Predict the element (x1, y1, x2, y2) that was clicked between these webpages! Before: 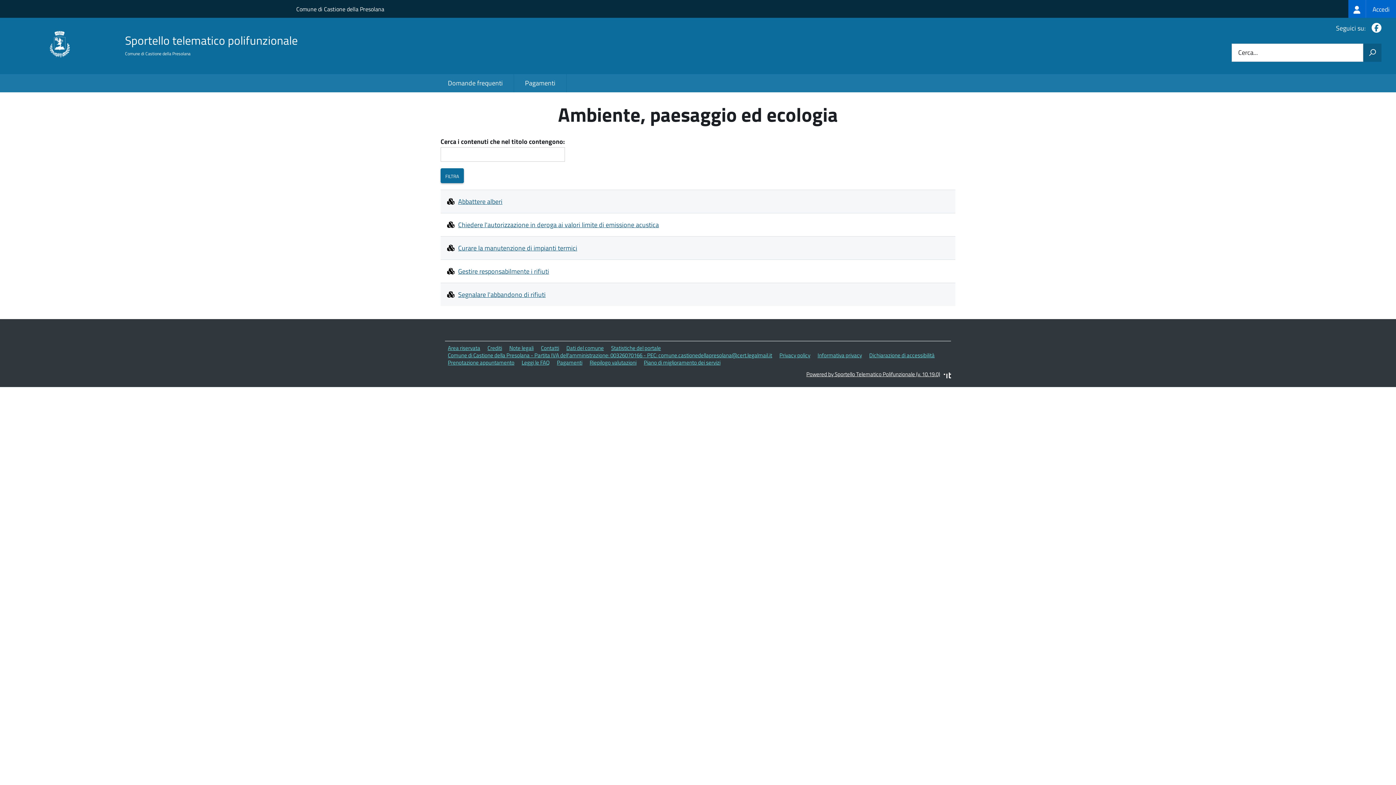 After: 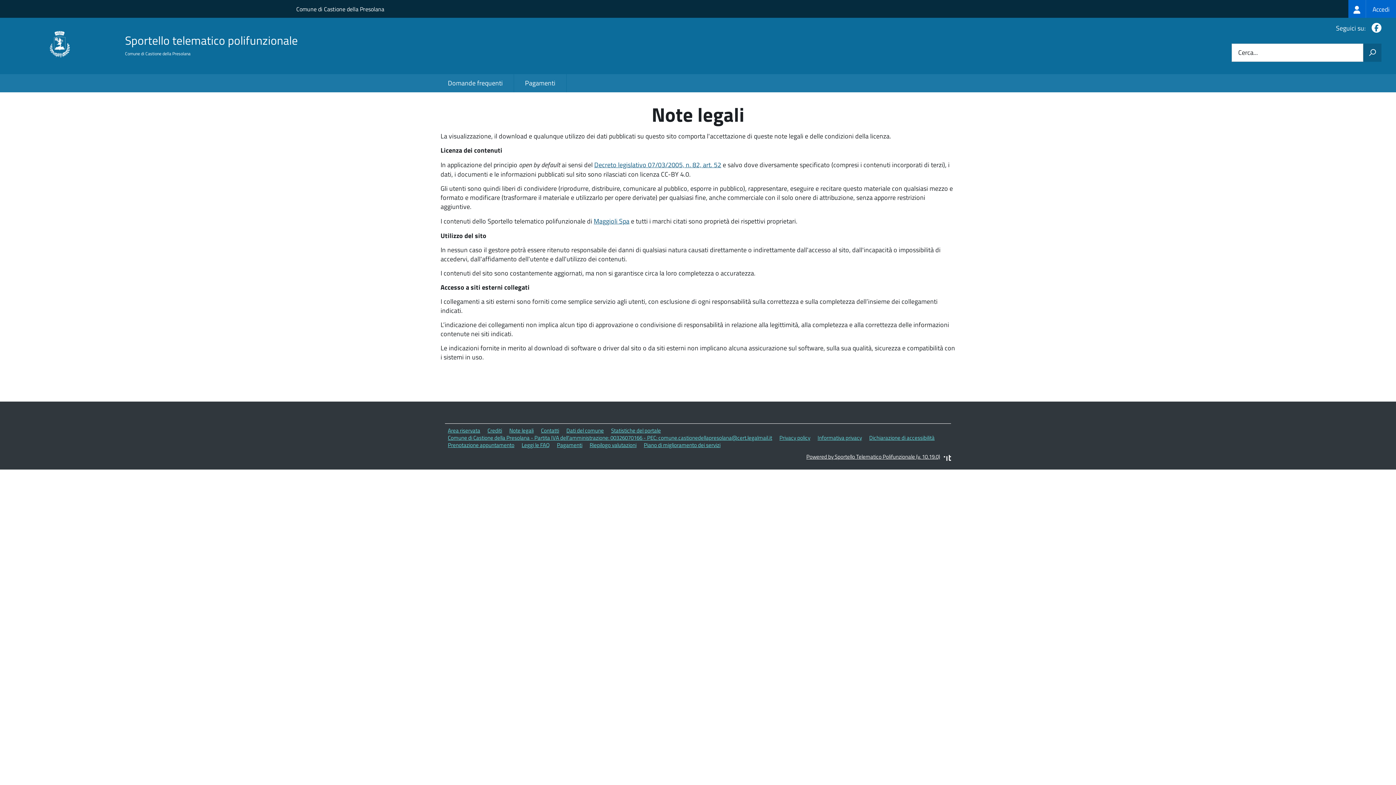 Action: bbox: (509, 344, 533, 352) label: Note legali